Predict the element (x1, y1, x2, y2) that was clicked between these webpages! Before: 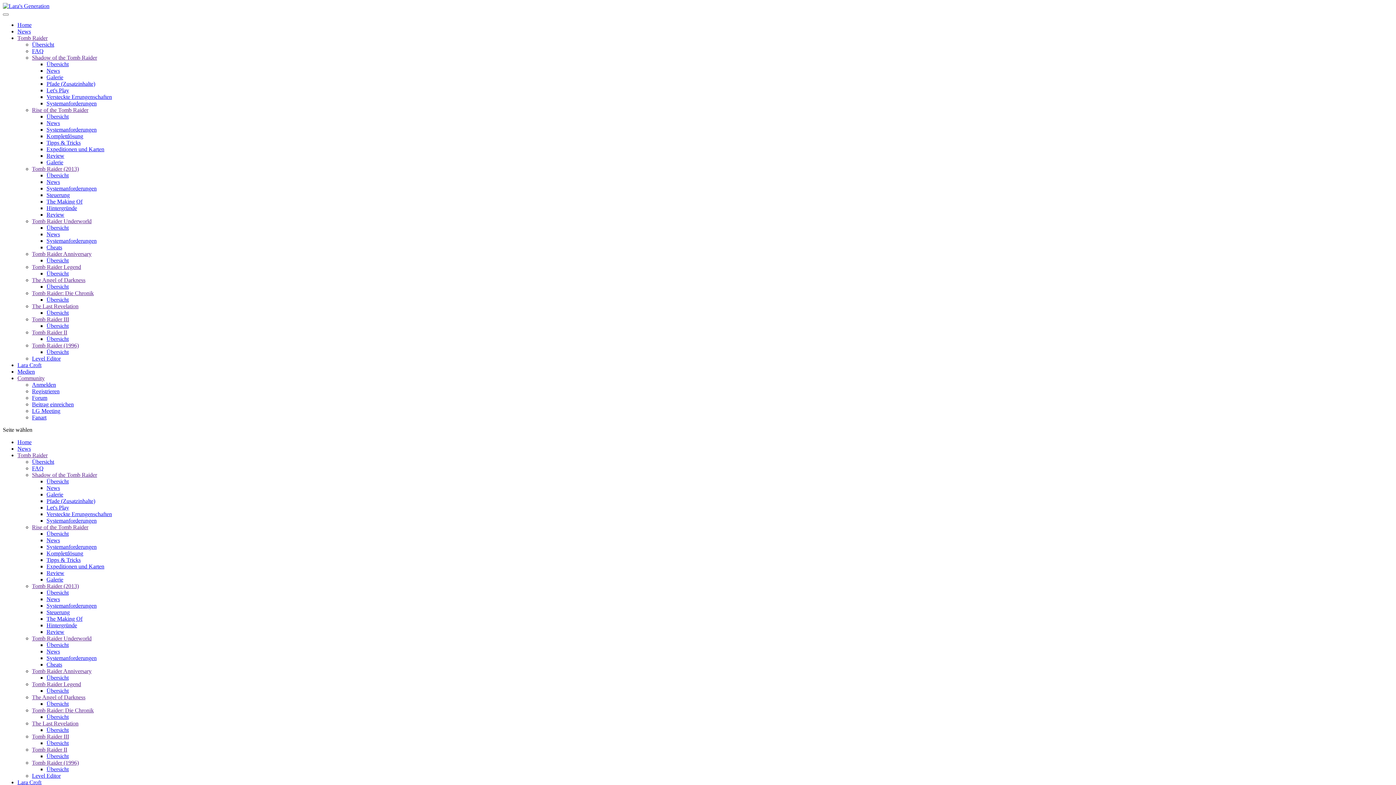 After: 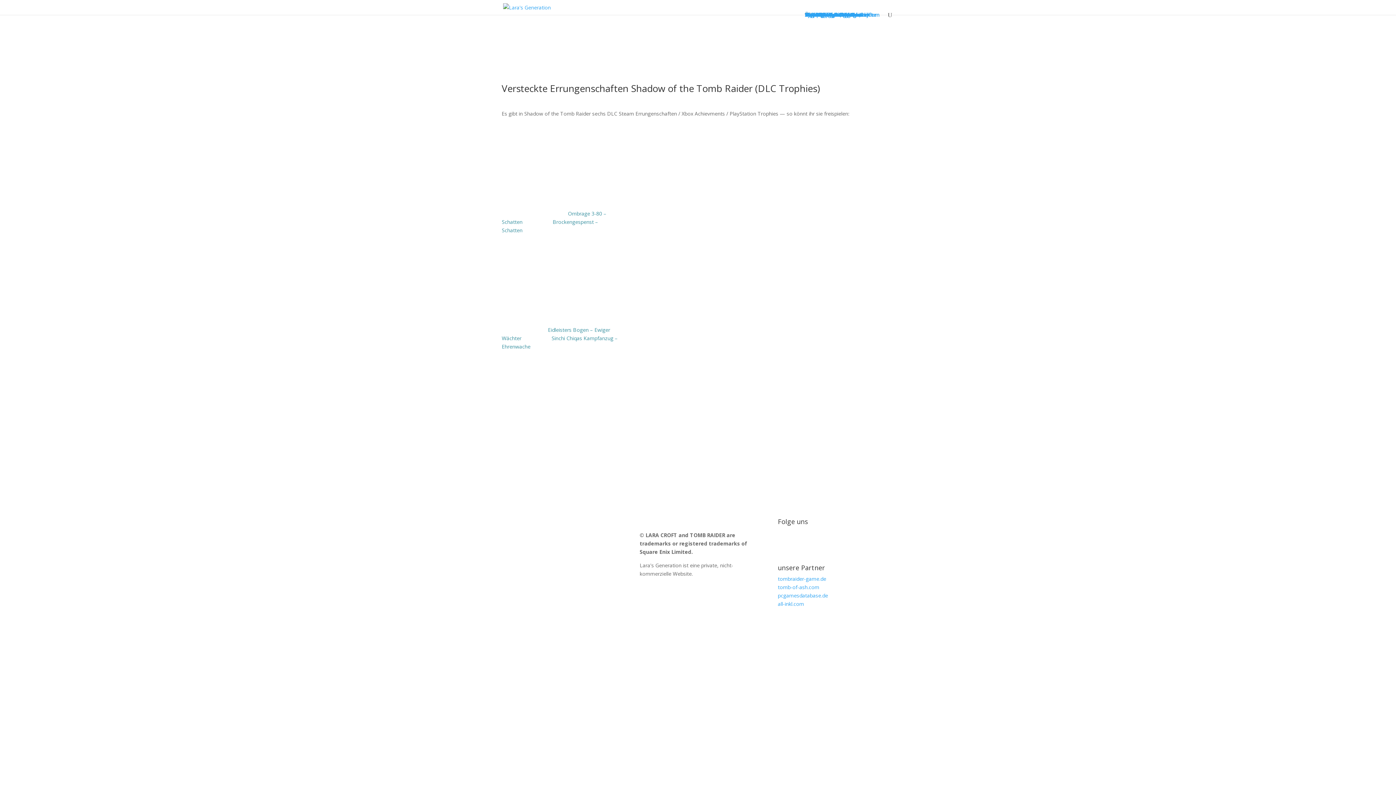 Action: label: Versteckte Errungenschaften bbox: (46, 93, 112, 100)